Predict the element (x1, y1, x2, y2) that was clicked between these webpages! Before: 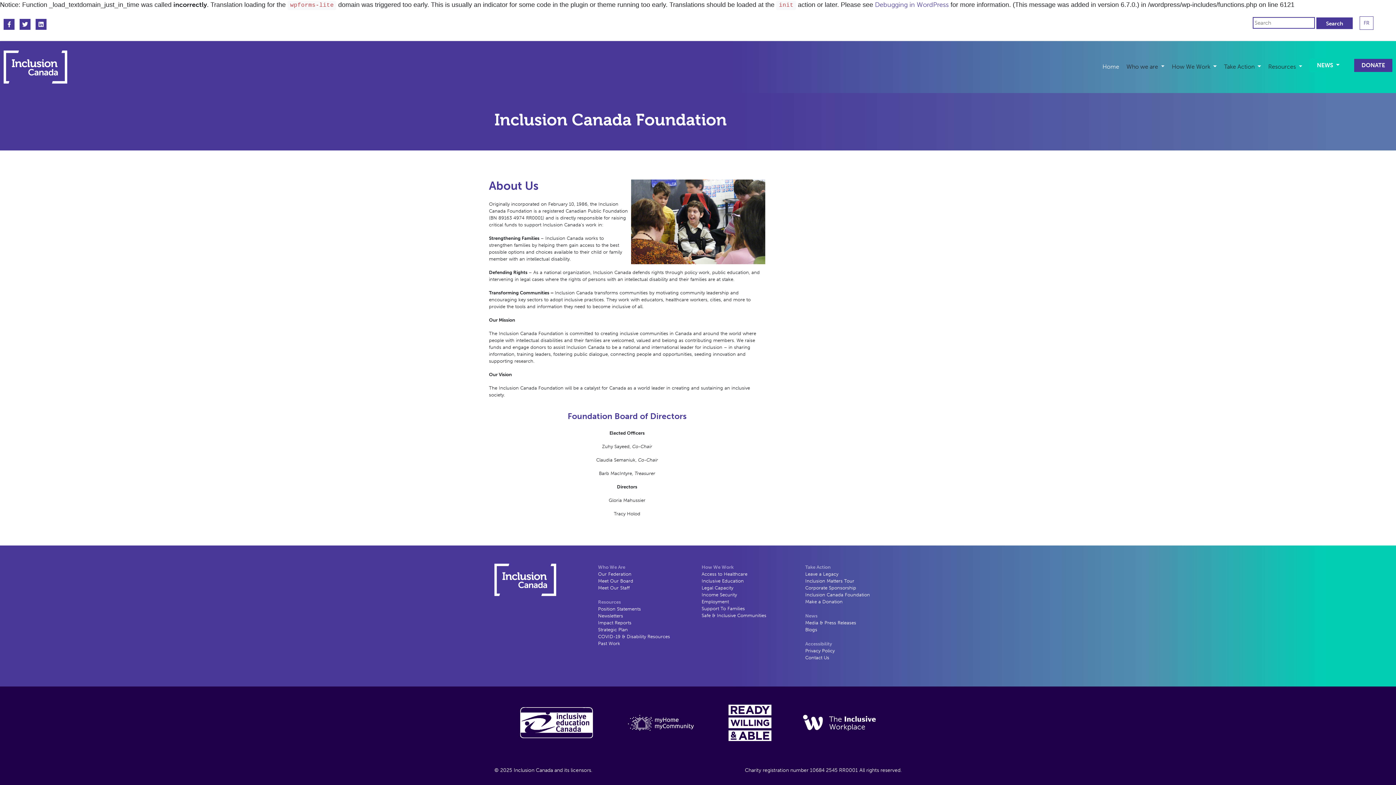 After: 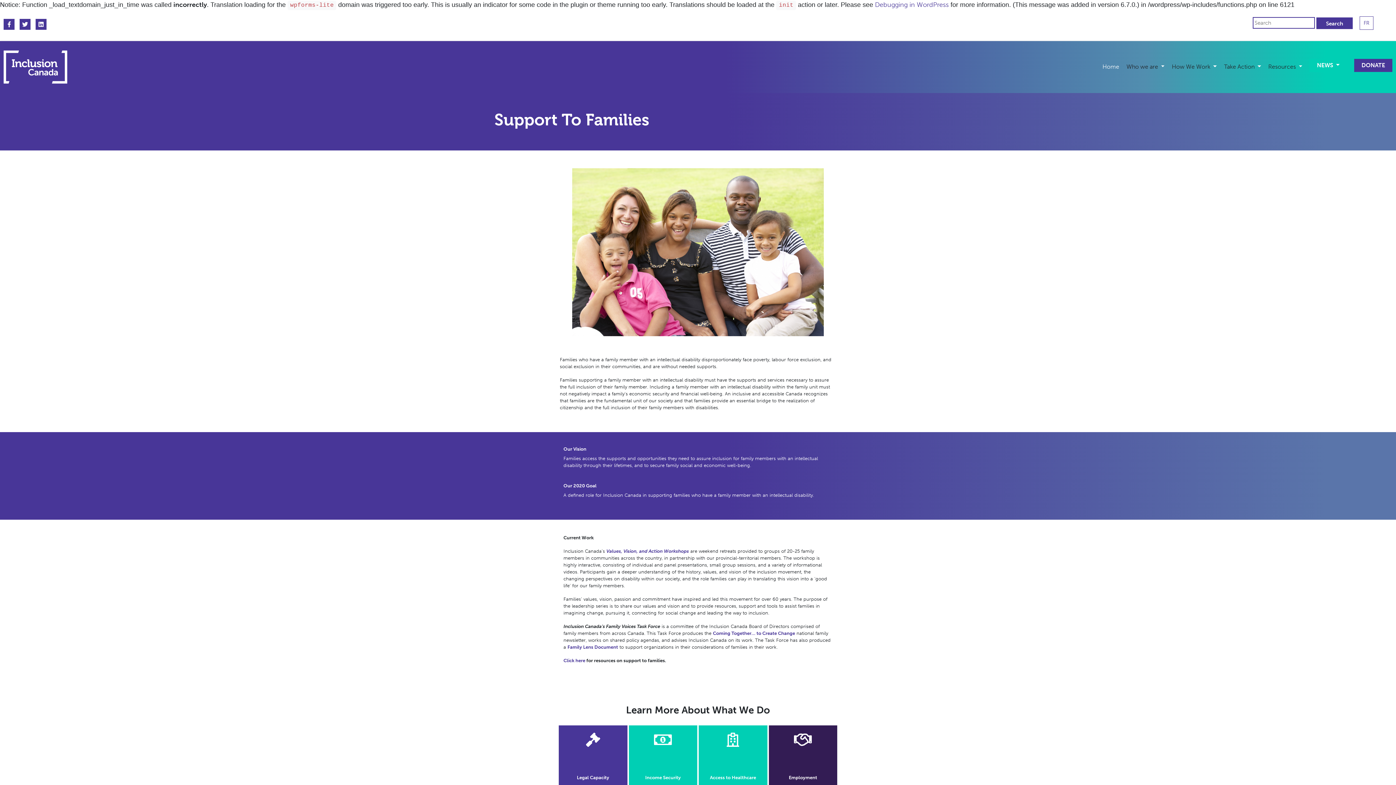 Action: bbox: (701, 606, 745, 611) label: Support To Families